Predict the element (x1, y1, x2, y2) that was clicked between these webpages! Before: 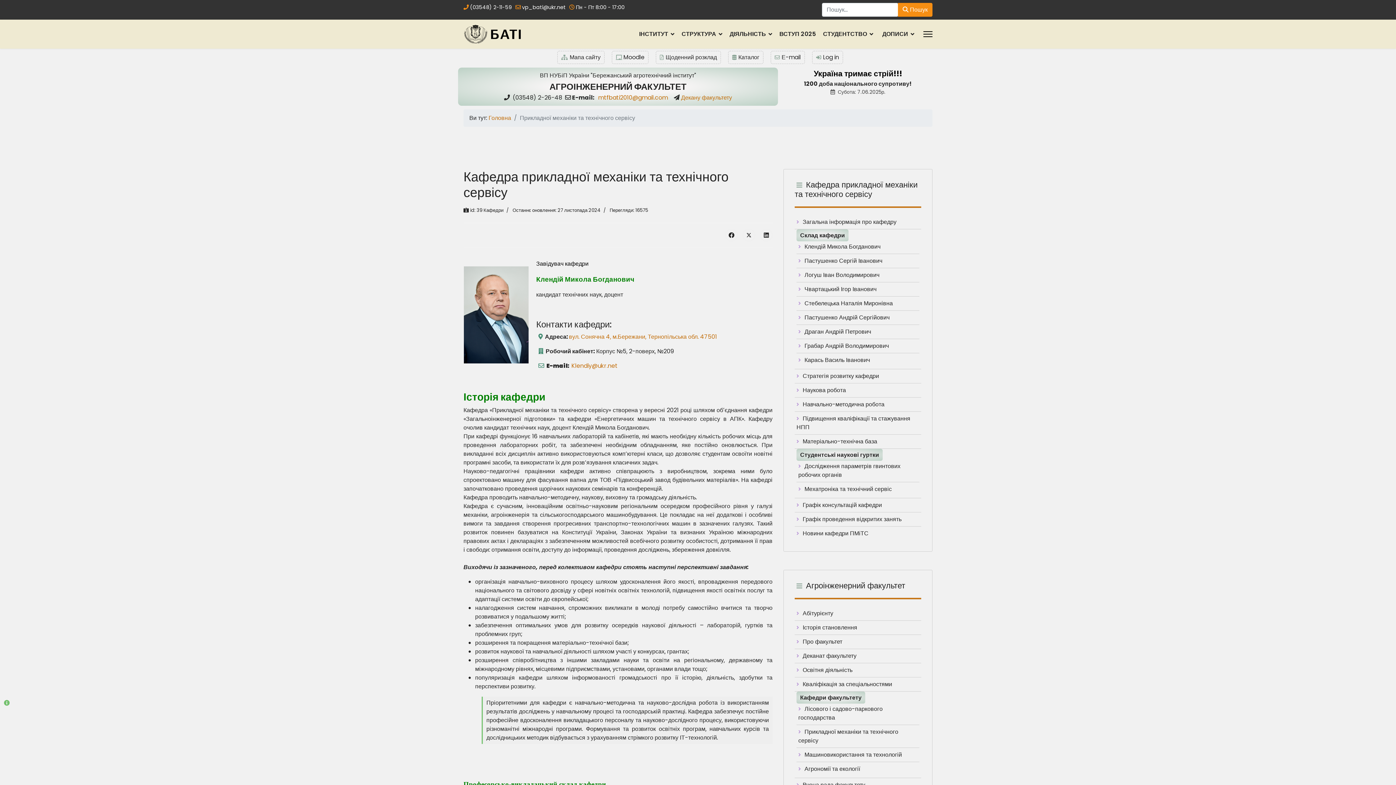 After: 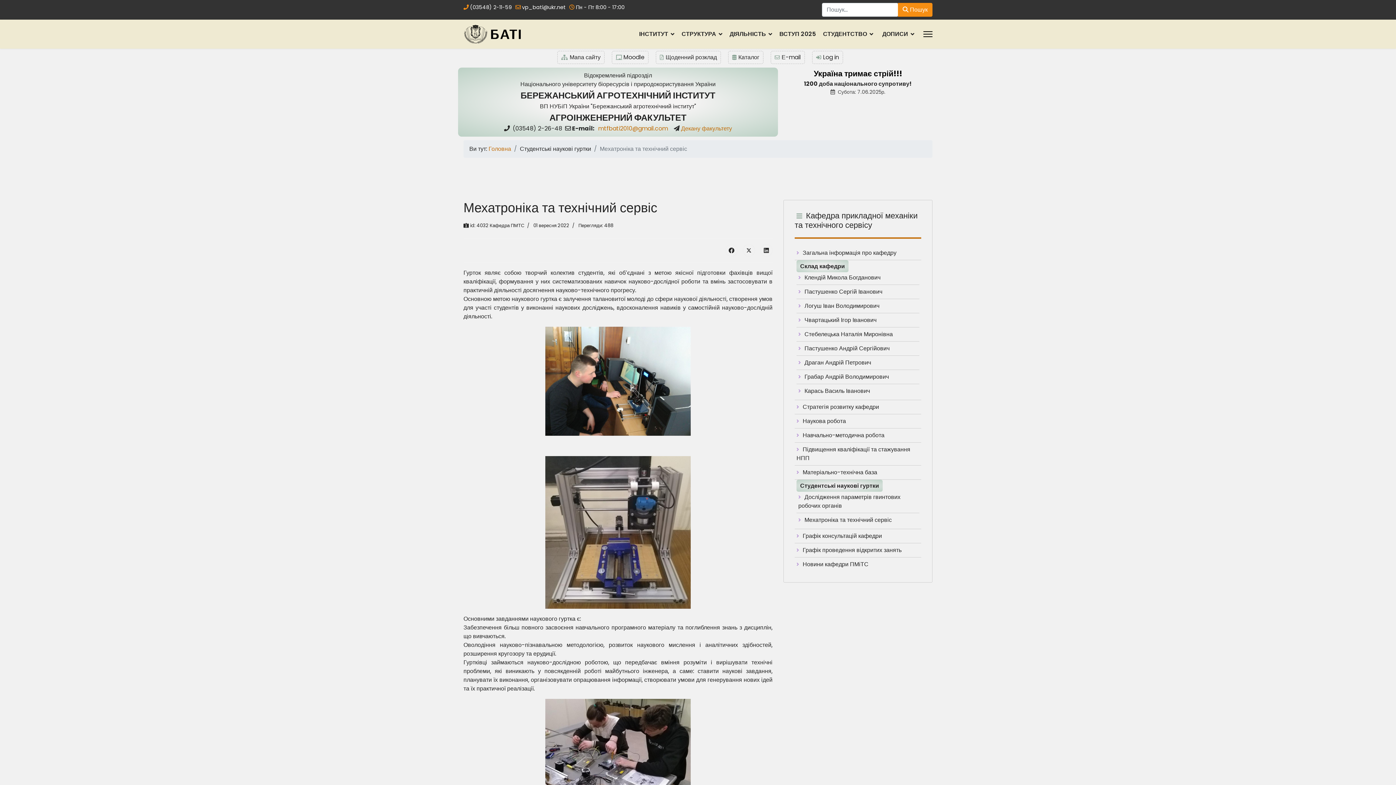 Action: bbox: (798, 484, 917, 494) label: Мехатроніка та технічний сервіс